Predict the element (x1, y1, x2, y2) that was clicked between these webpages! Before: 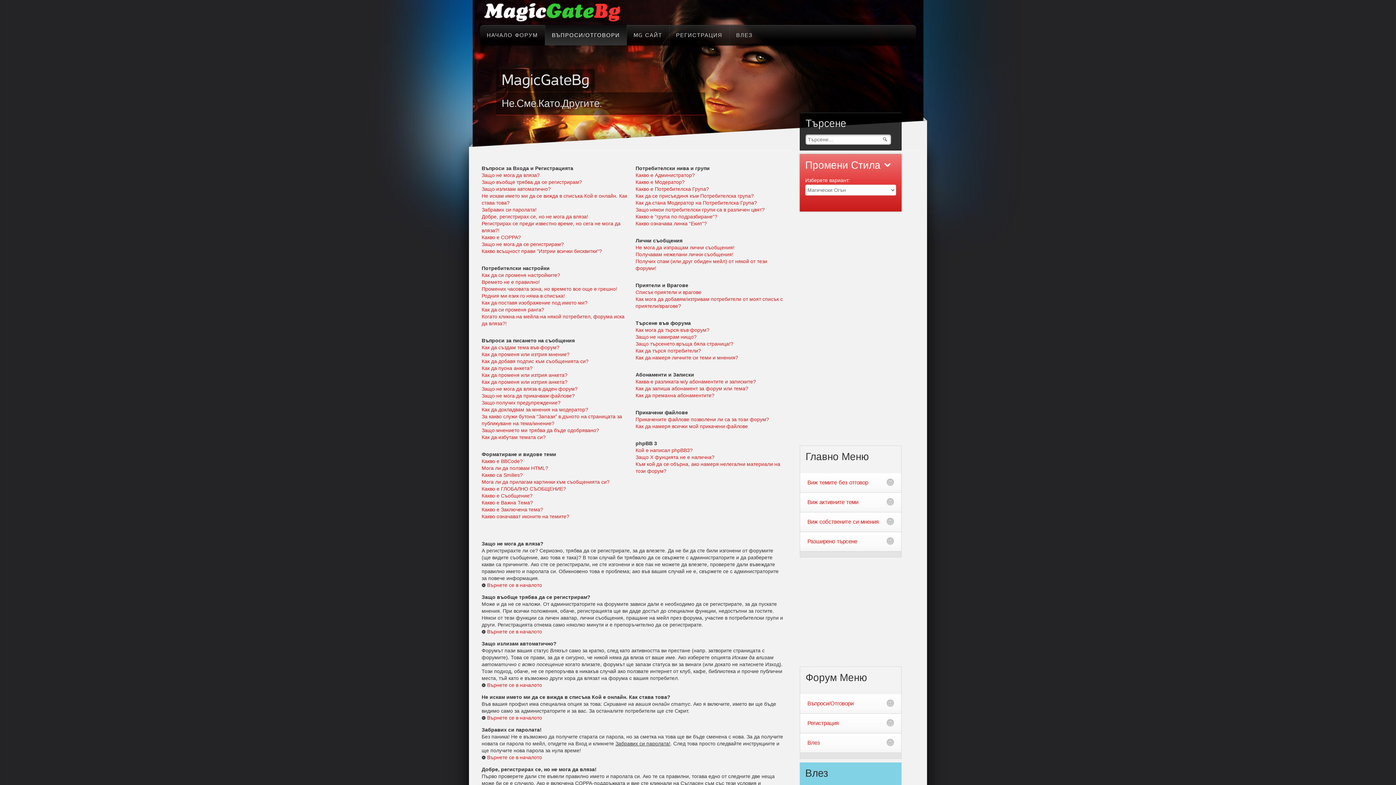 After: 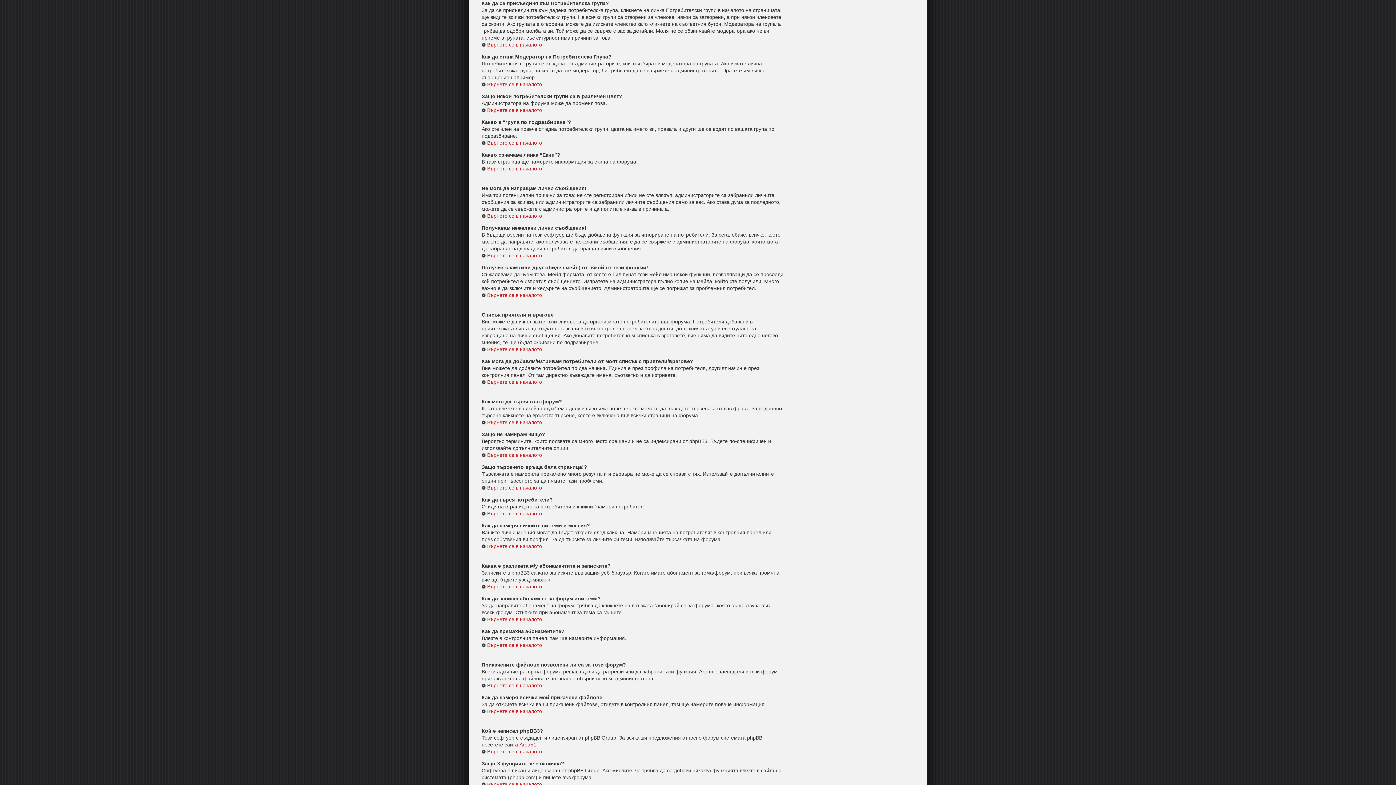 Action: bbox: (635, 193, 753, 198) label: Как да се присъединя към Потребителска група?